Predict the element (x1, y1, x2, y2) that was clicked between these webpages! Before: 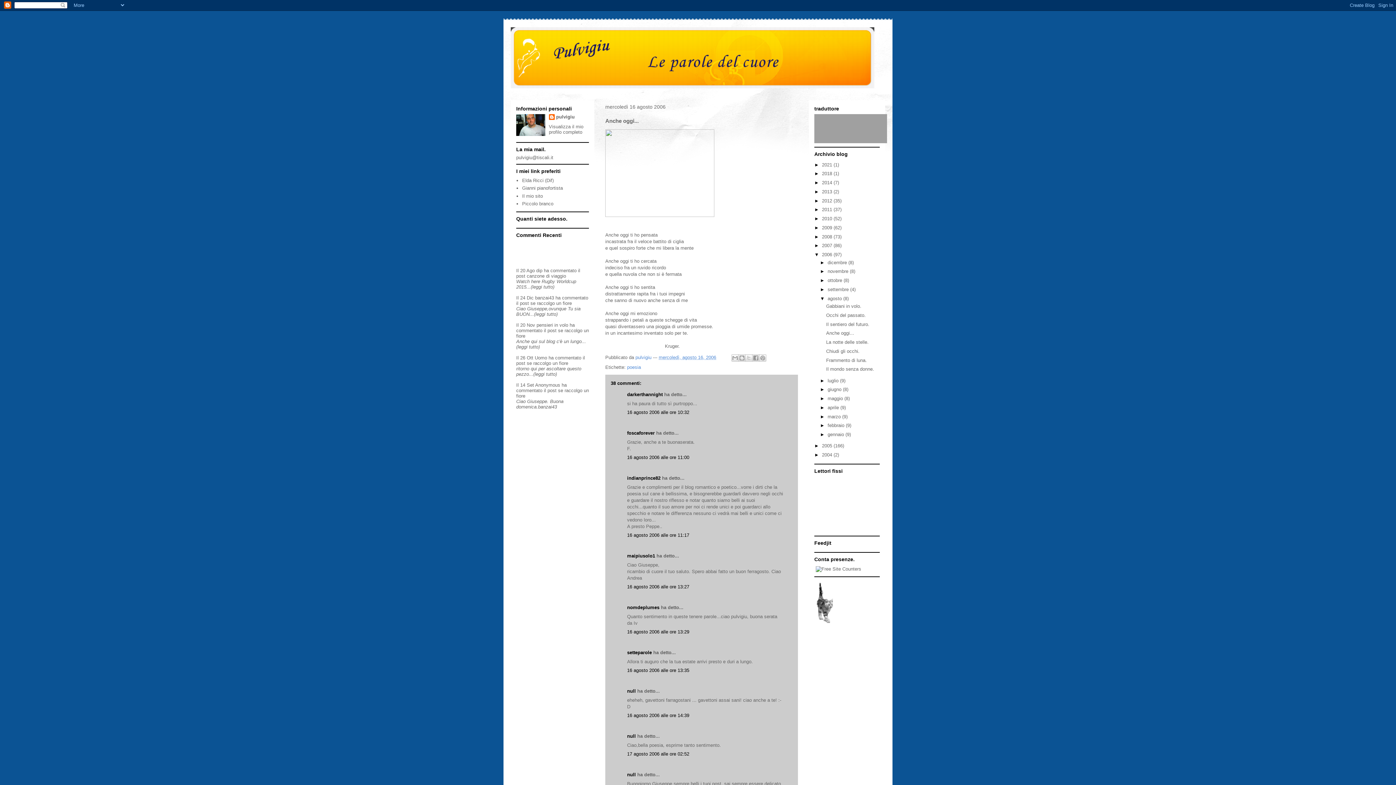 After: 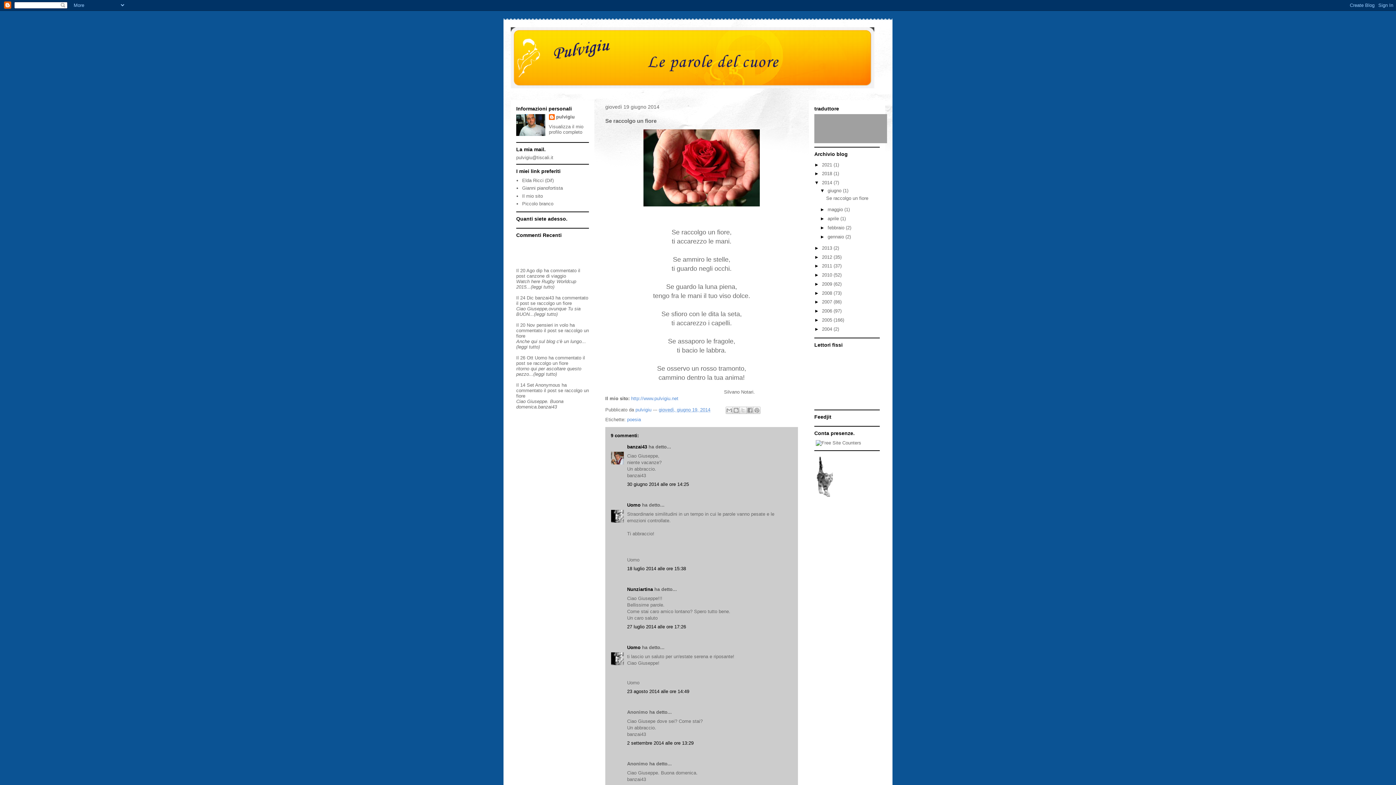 Action: label: se raccolgo un fiore bbox: (526, 360, 568, 366)